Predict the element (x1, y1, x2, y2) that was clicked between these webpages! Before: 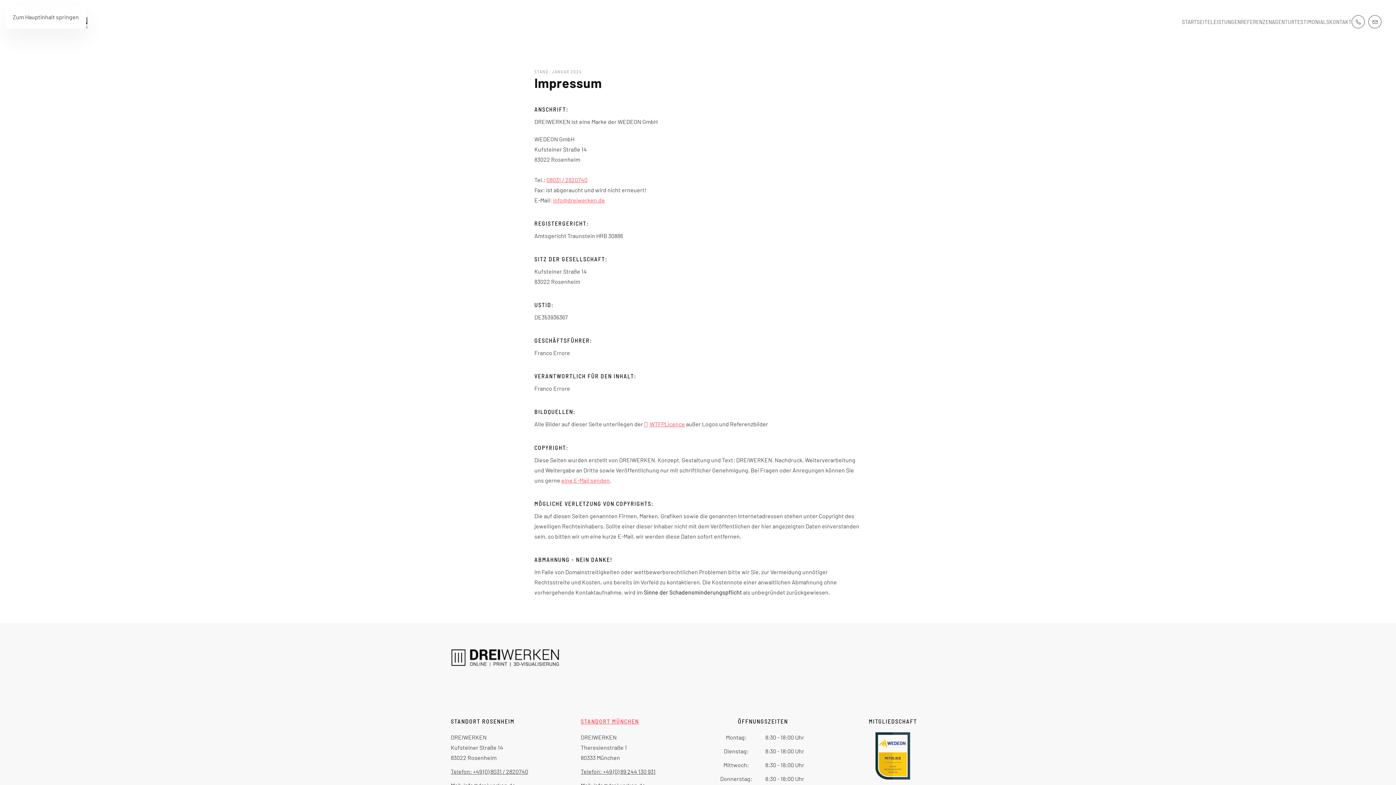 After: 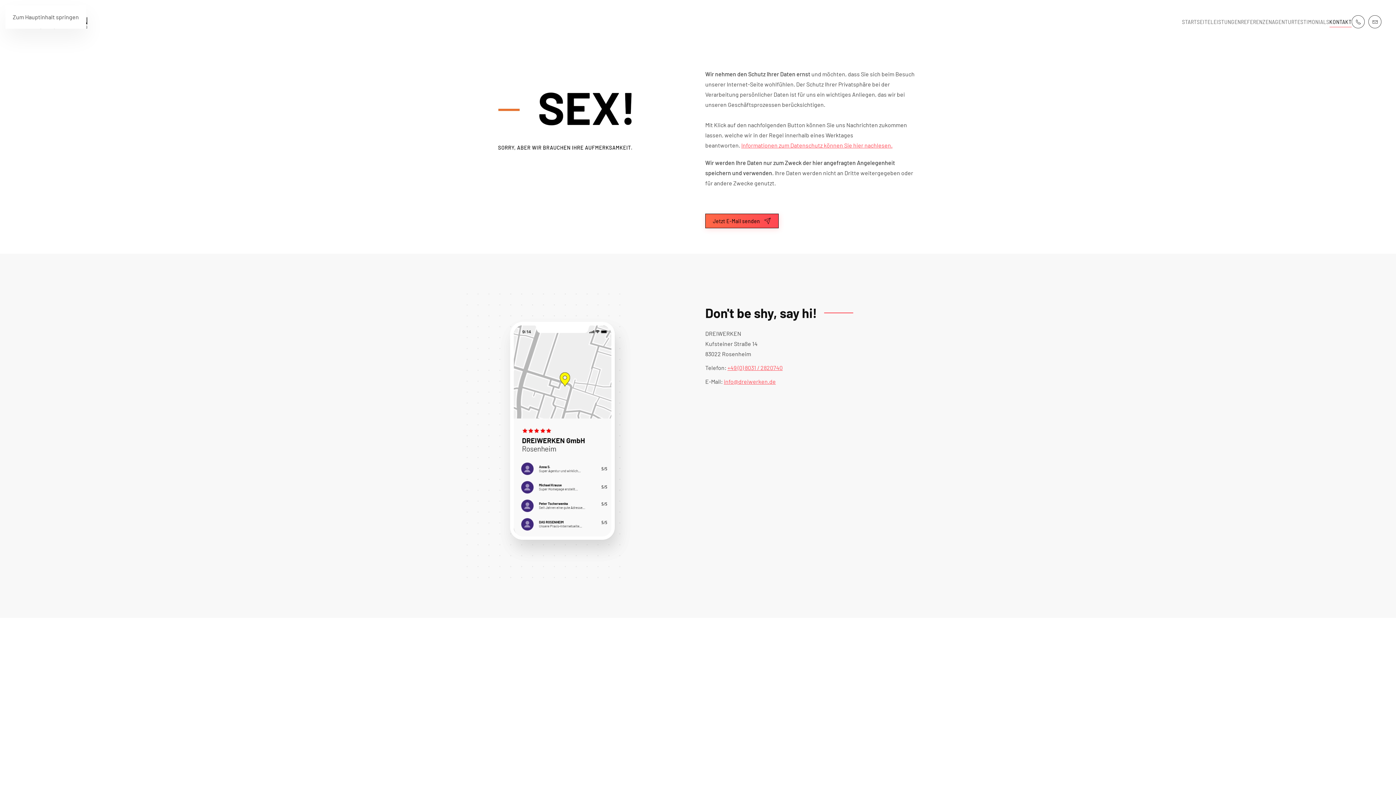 Action: label: KONTAKT bbox: (1329, 7, 1352, 36)